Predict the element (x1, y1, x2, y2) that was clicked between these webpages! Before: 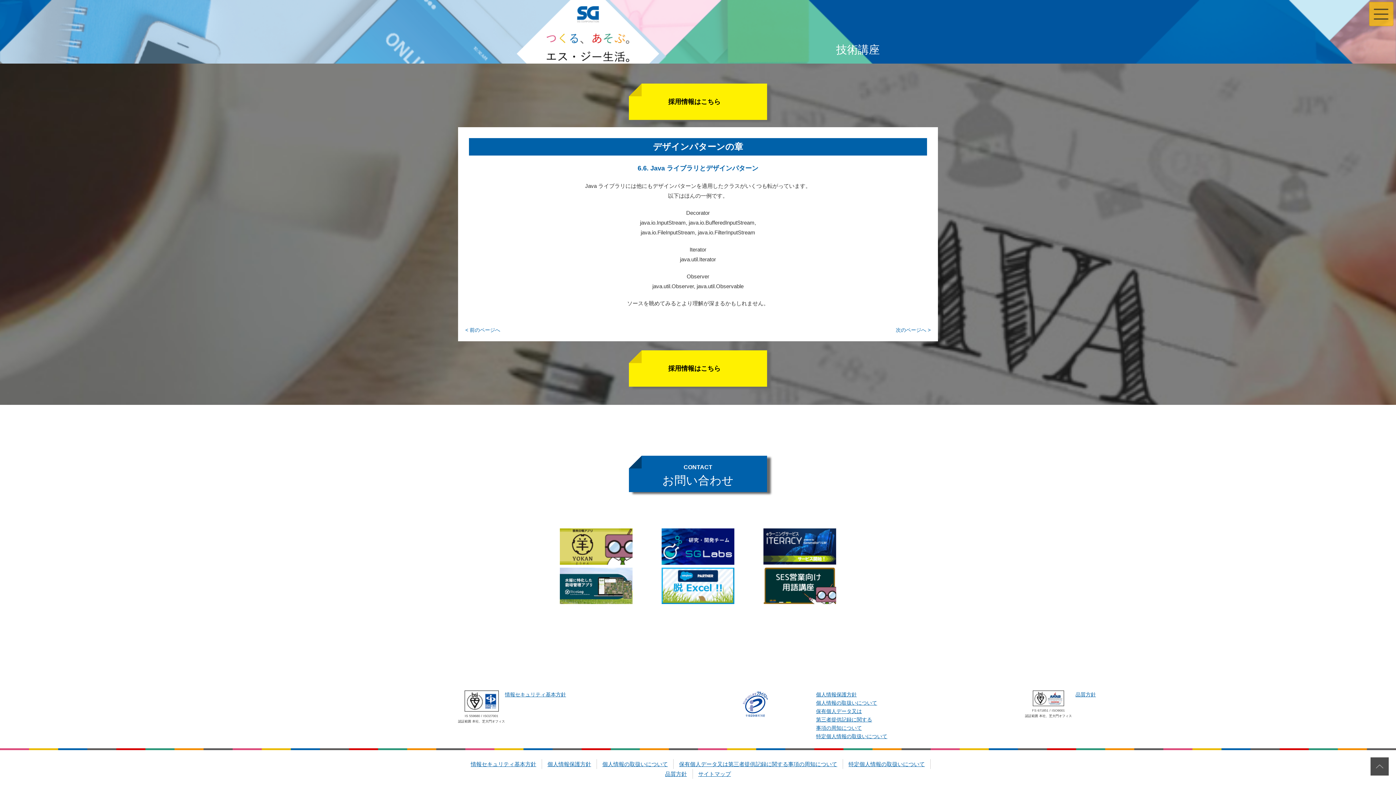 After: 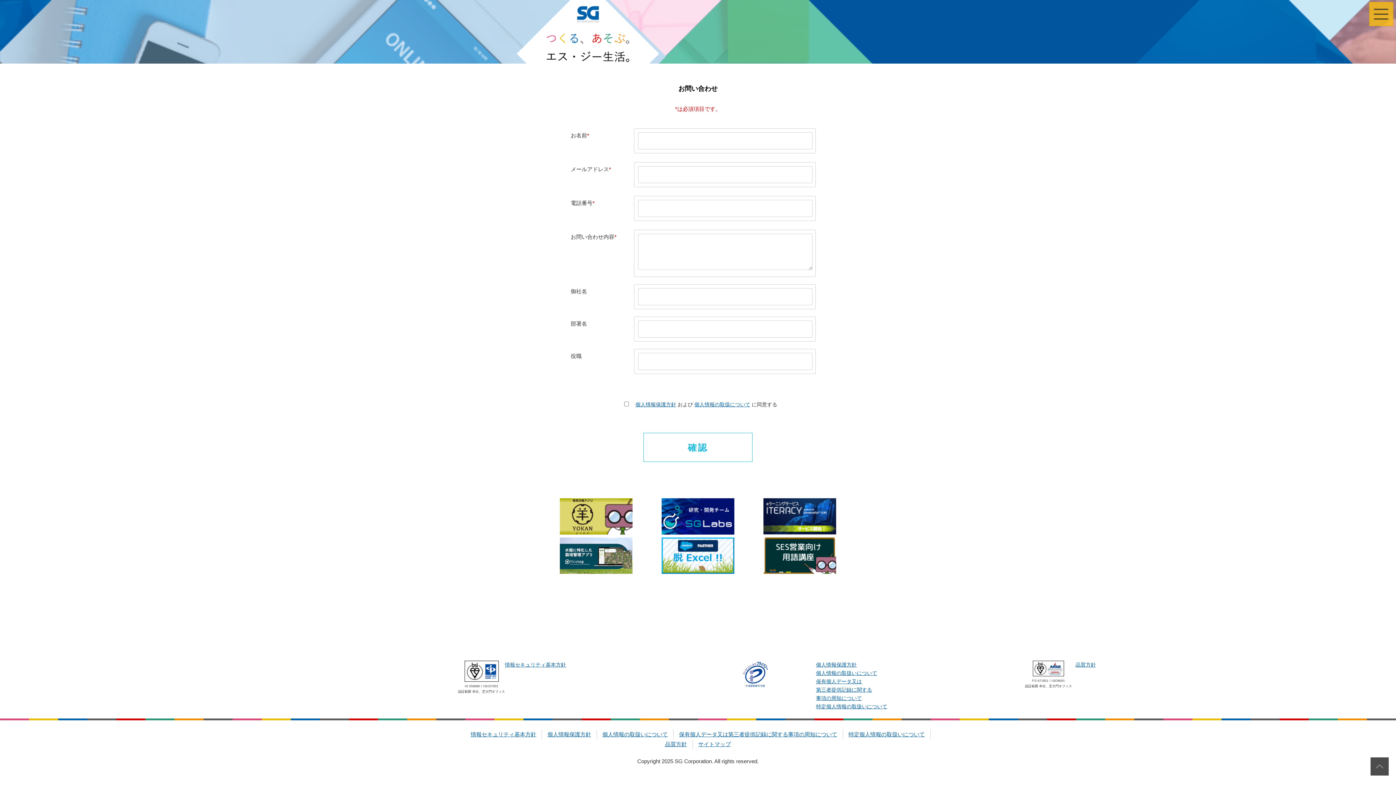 Action: bbox: (629, 463, 767, 492) label: CONTACT
お問い合わせ